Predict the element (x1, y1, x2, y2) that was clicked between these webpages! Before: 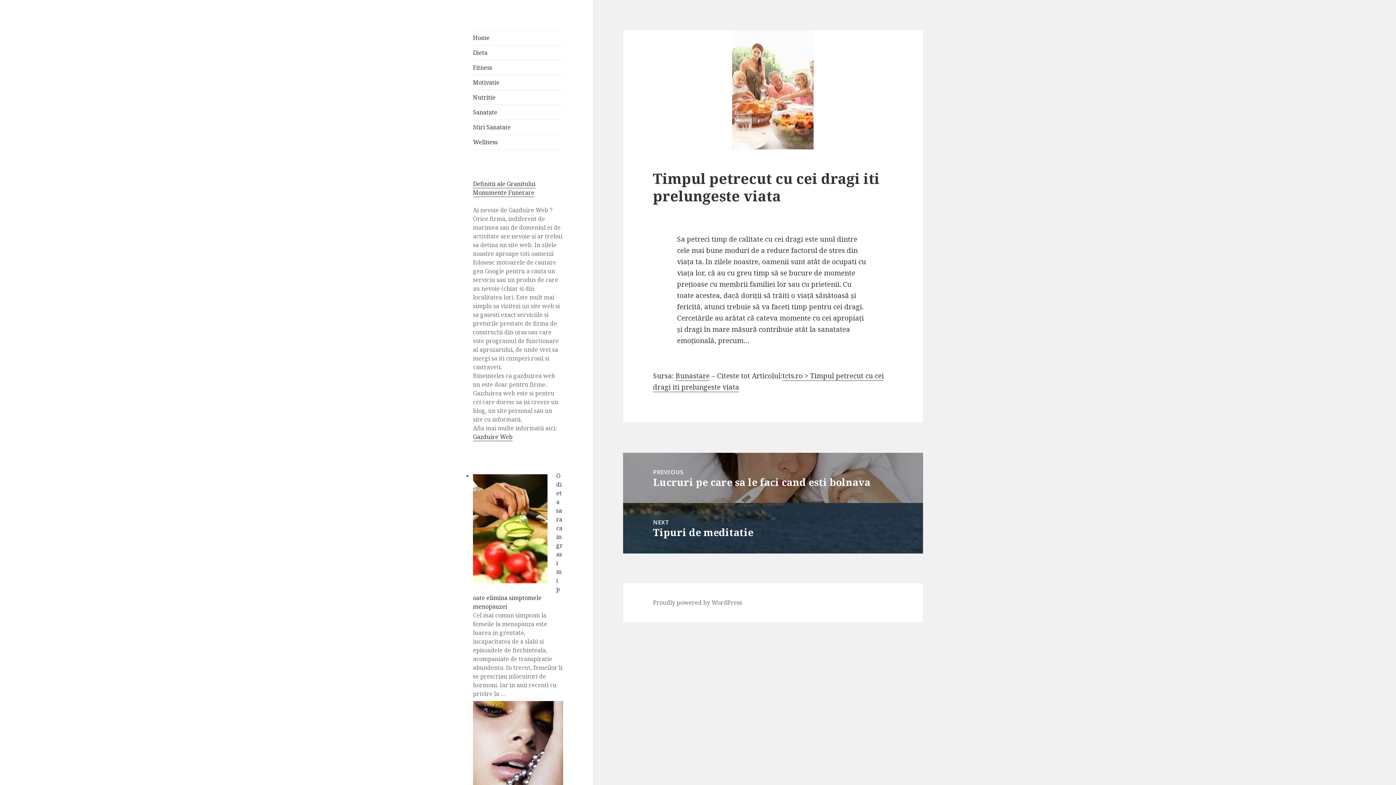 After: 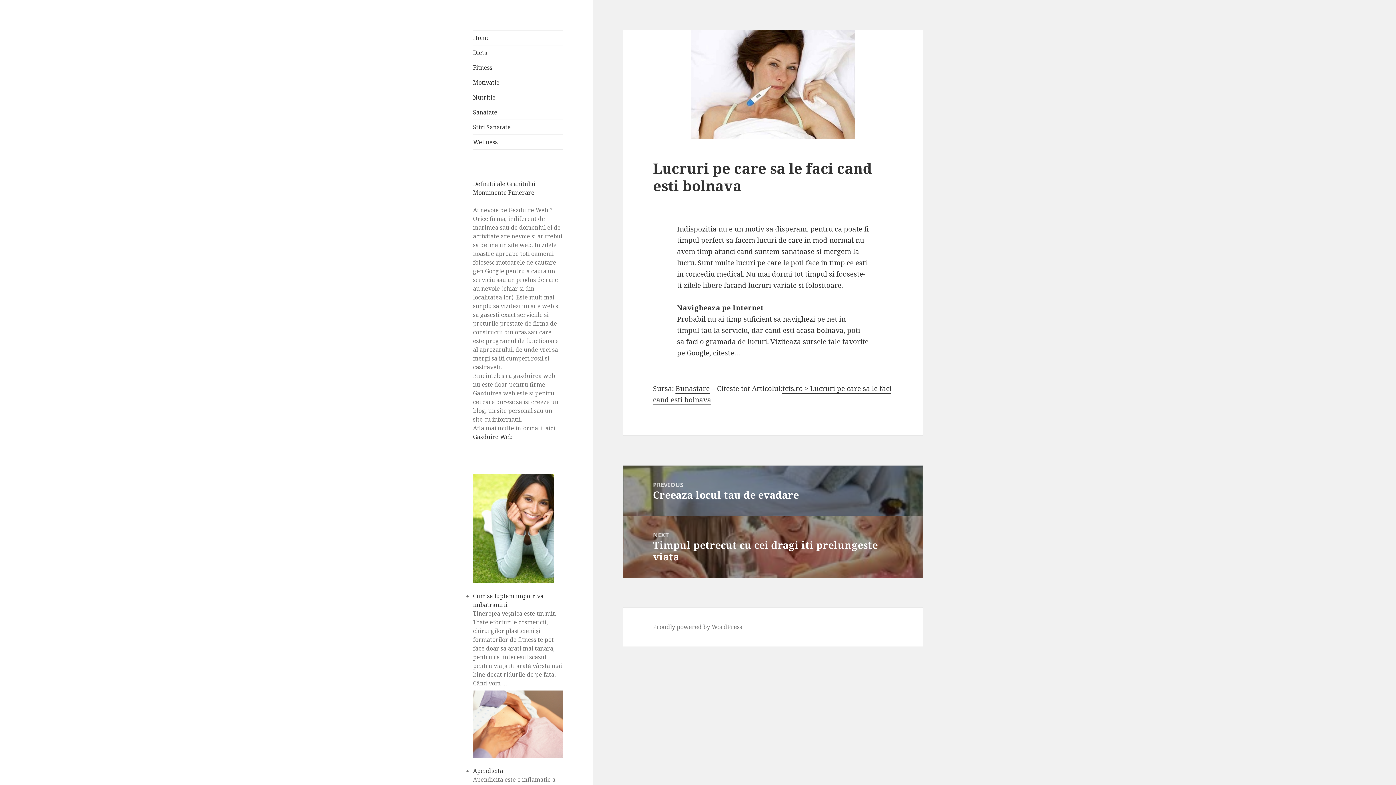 Action: label: PREVIOUS
Previous post:
Lucruri pe care sa le faci cand esti bolnava bbox: (623, 452, 923, 503)